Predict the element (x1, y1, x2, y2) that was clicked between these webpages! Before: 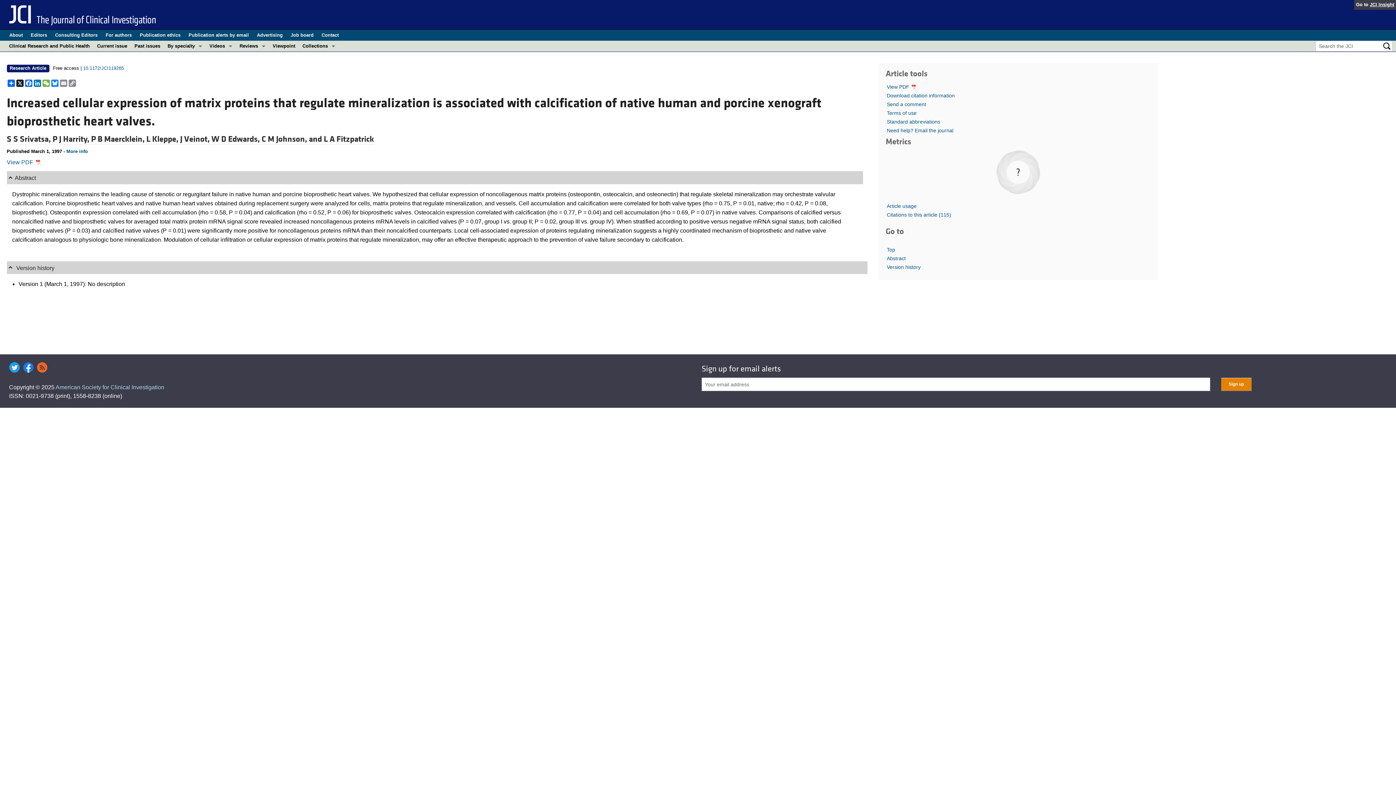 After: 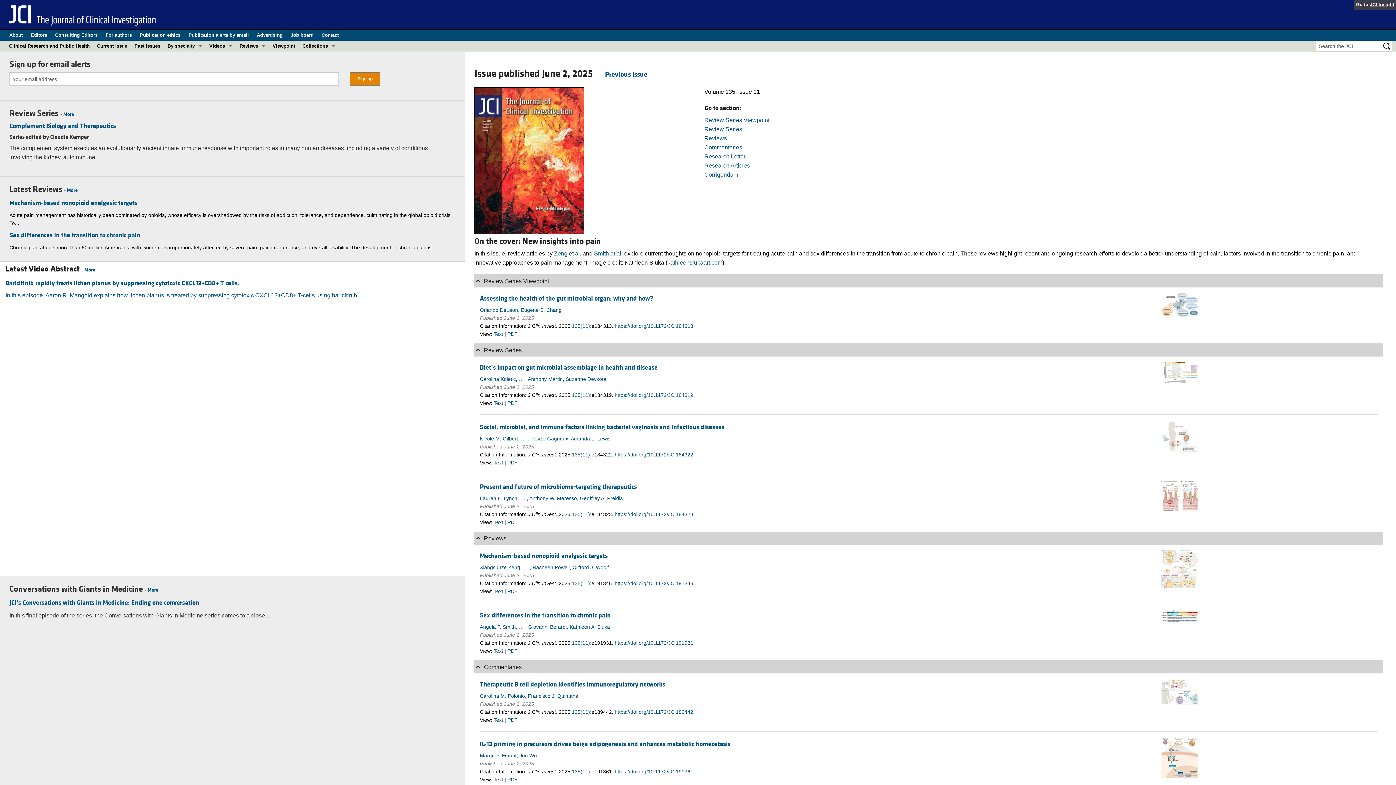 Action: bbox: (6, 11, 157, 17)